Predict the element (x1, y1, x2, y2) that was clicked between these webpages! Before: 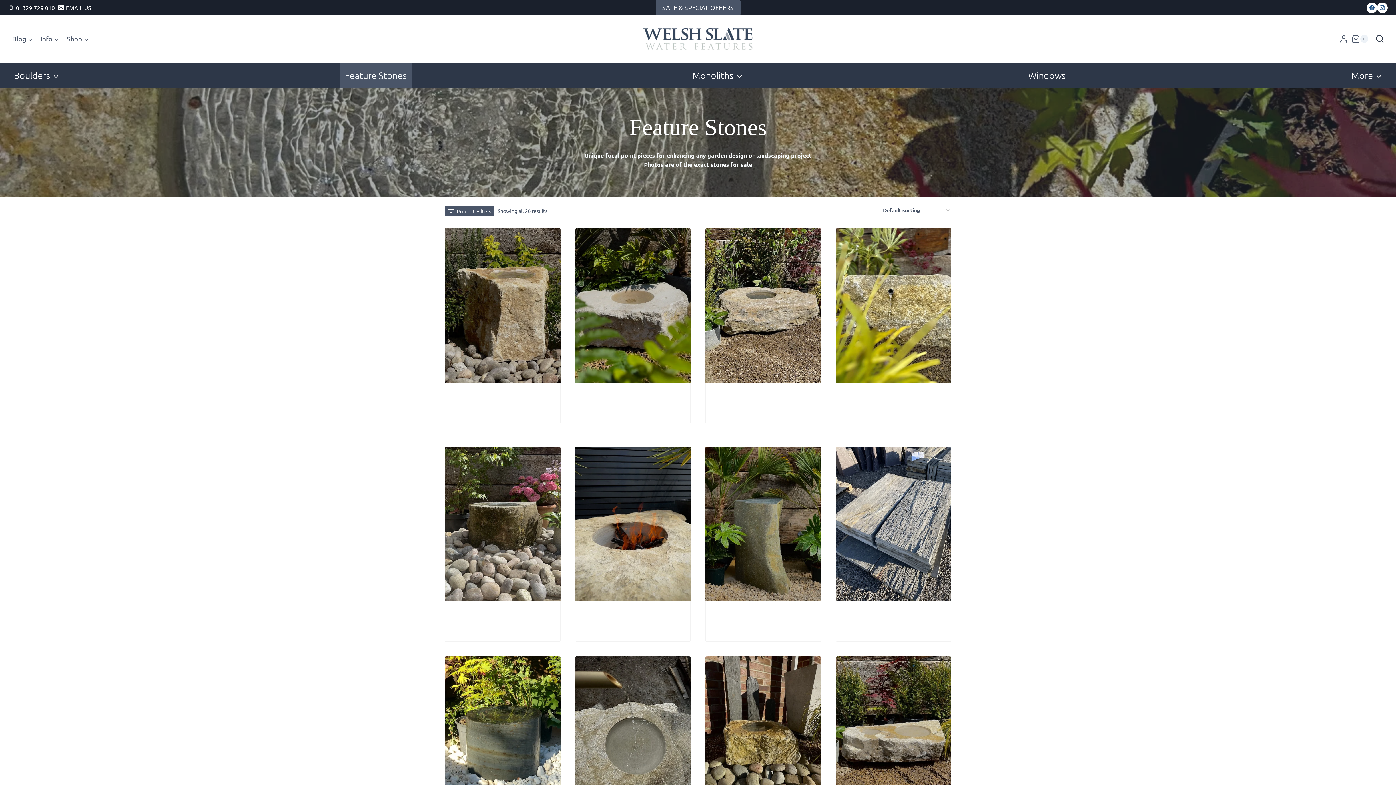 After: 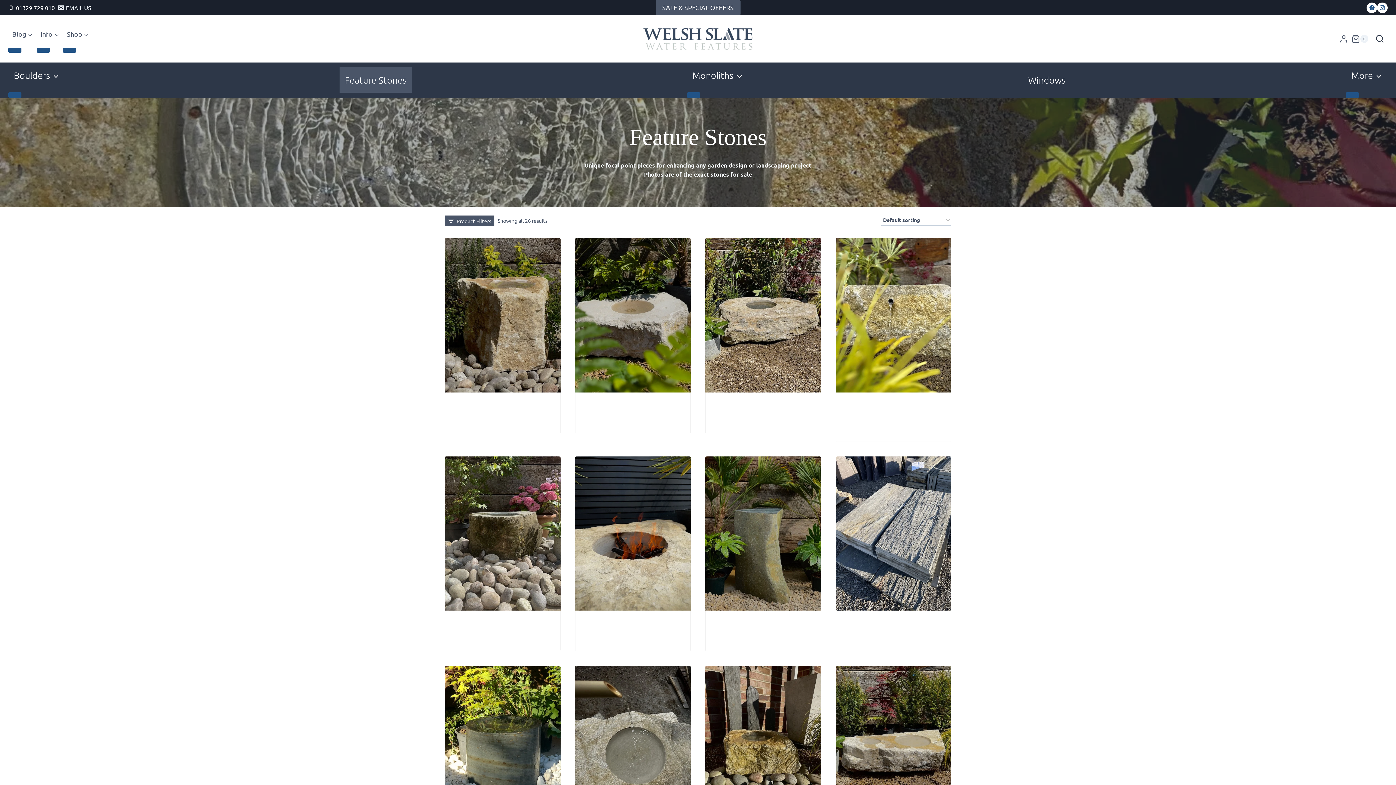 Action: label: EMAIL US bbox: (58, 3, 91, 12)